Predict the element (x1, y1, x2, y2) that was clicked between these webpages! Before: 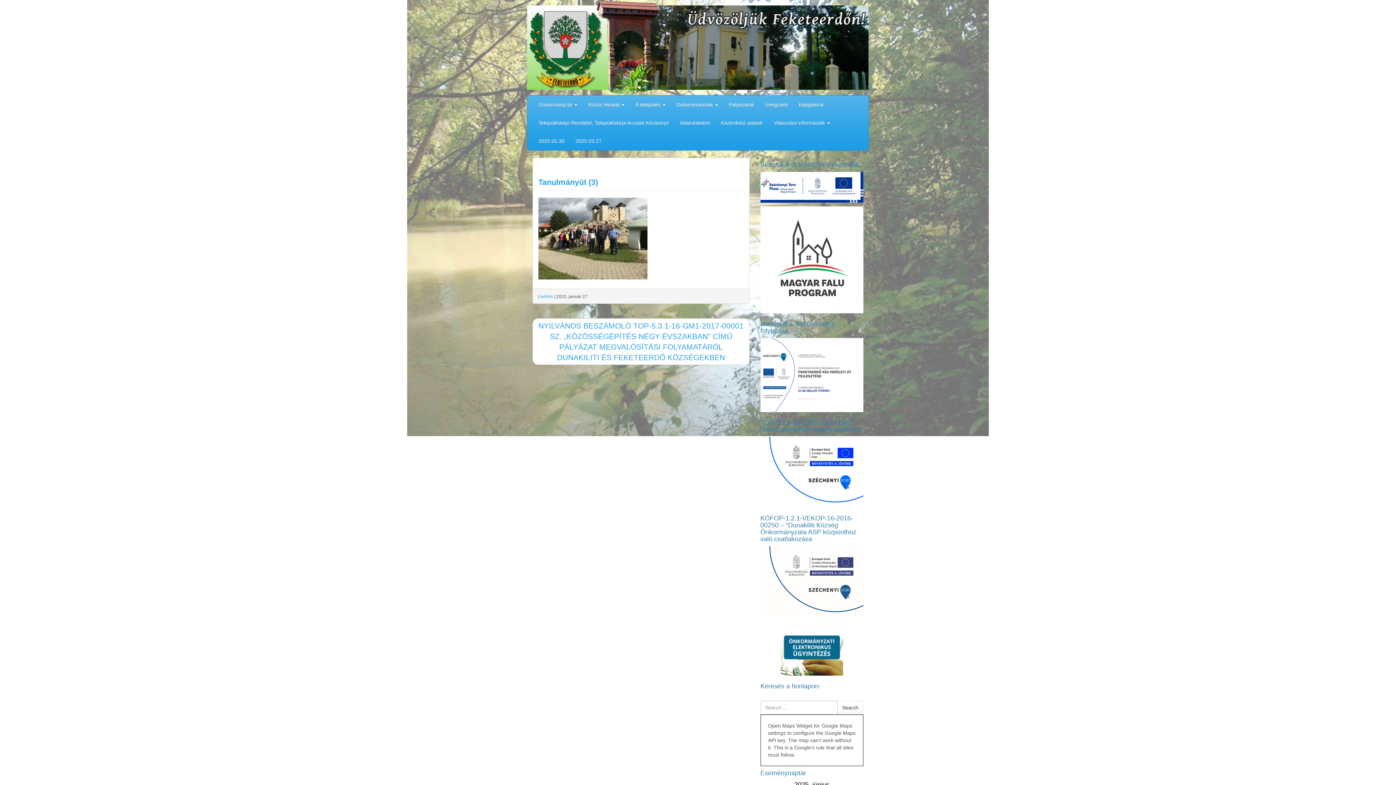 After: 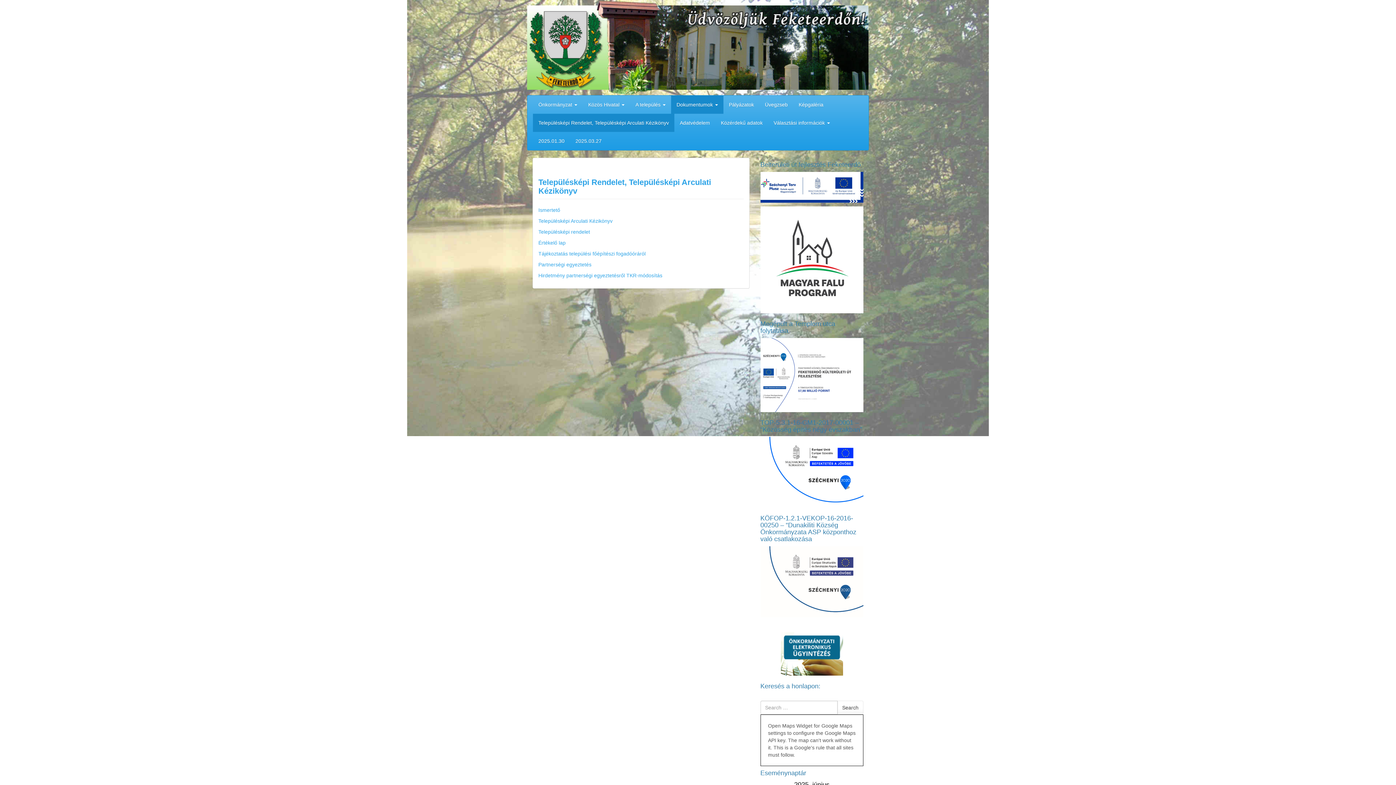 Action: label: Településképi Rendelet, Településképi Arculati Kézikönyv bbox: (533, 113, 674, 132)